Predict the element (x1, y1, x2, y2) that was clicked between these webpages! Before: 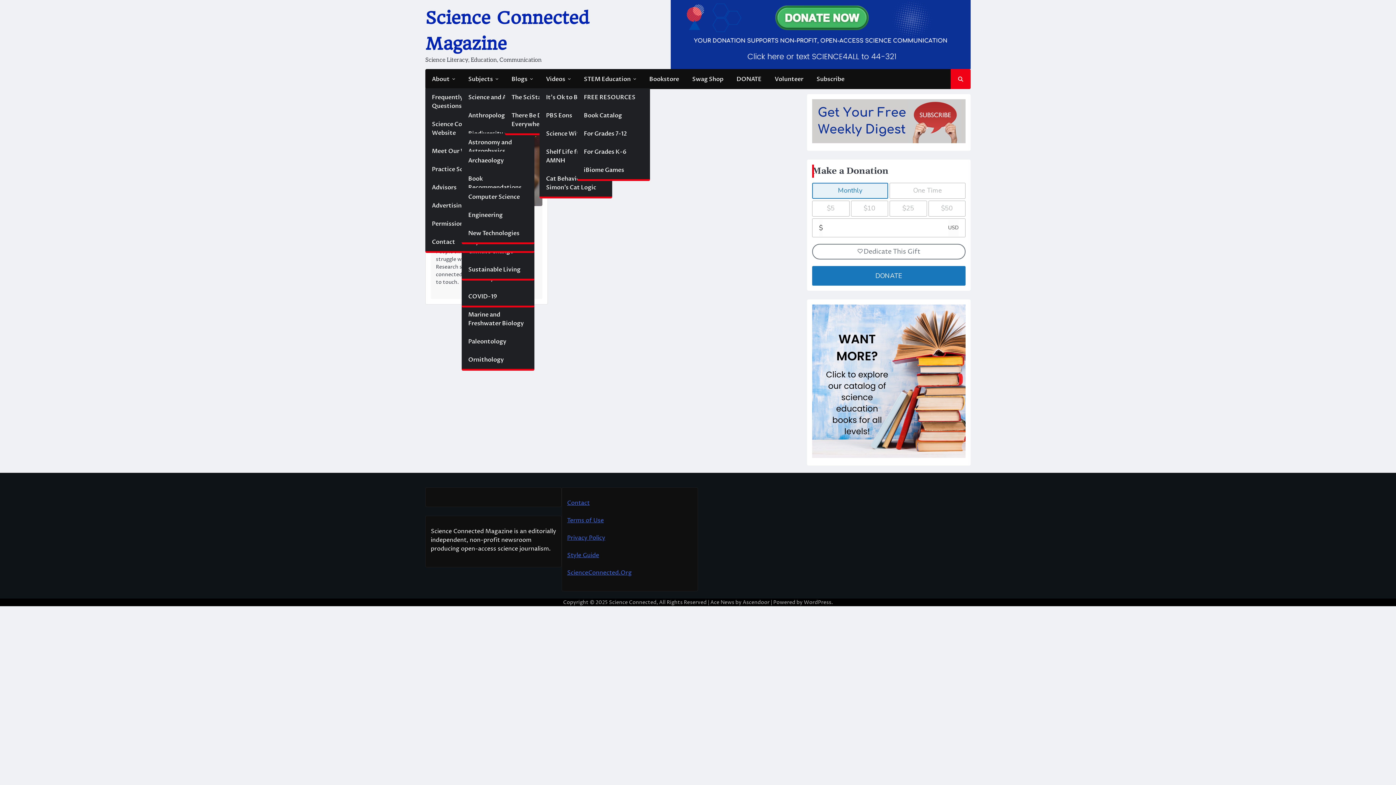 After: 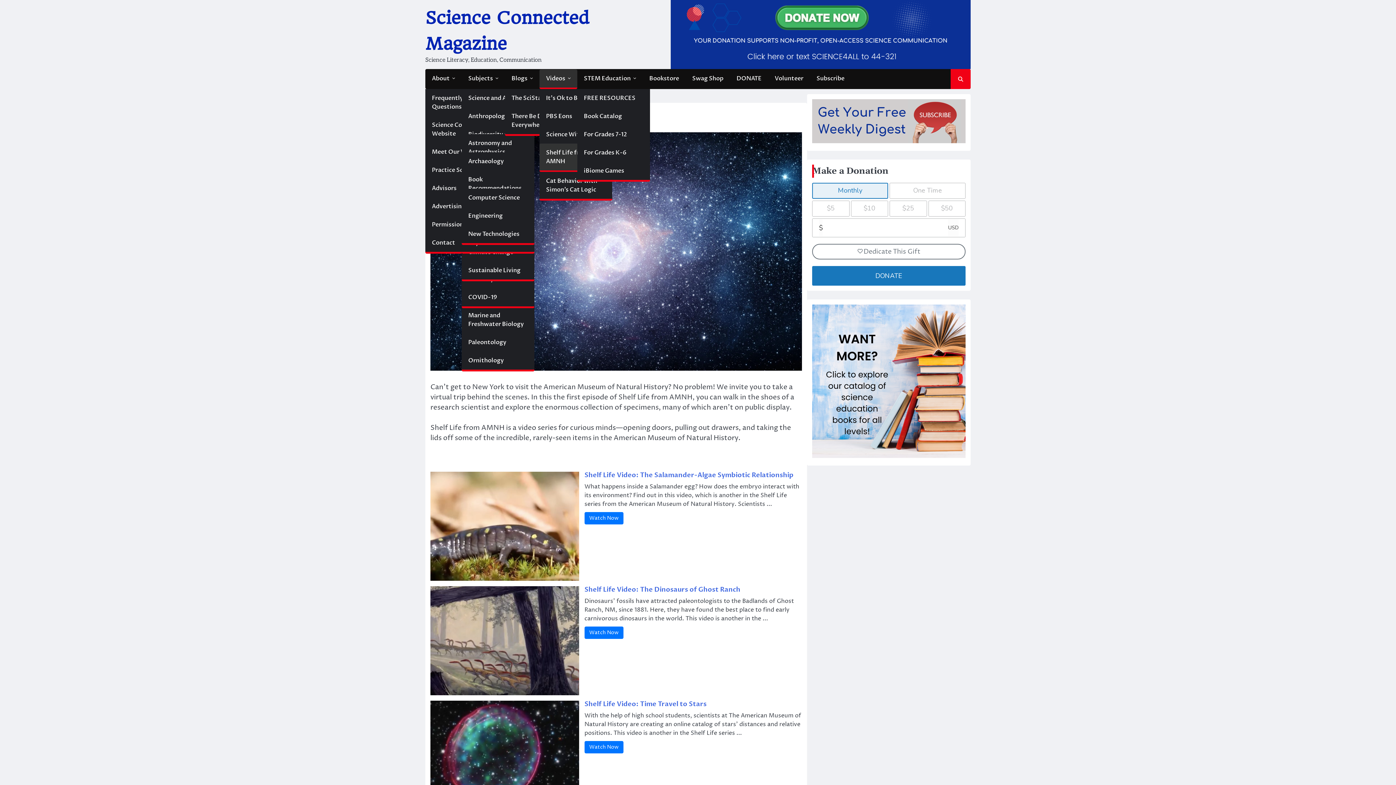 Action: label: Shelf Life from AMNH bbox: (539, 142, 612, 169)